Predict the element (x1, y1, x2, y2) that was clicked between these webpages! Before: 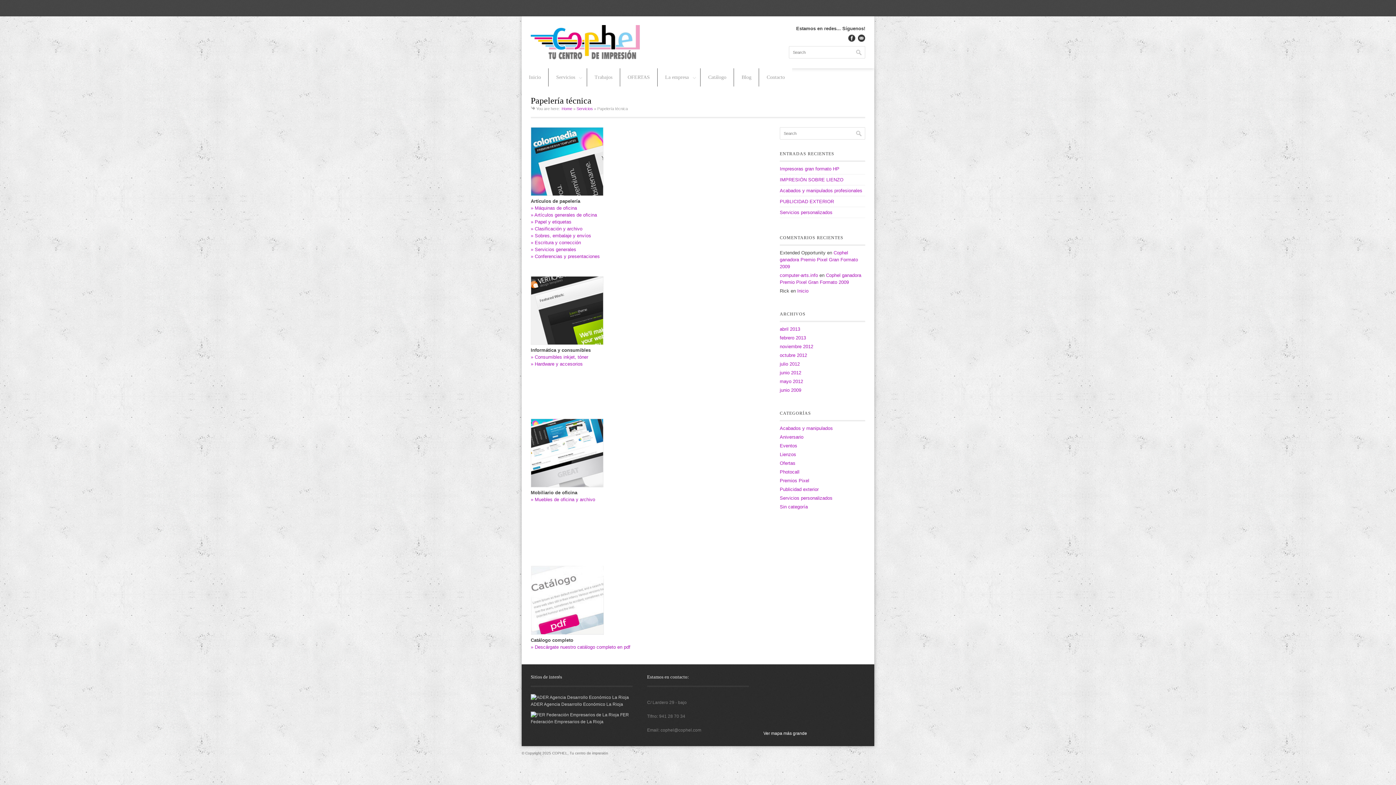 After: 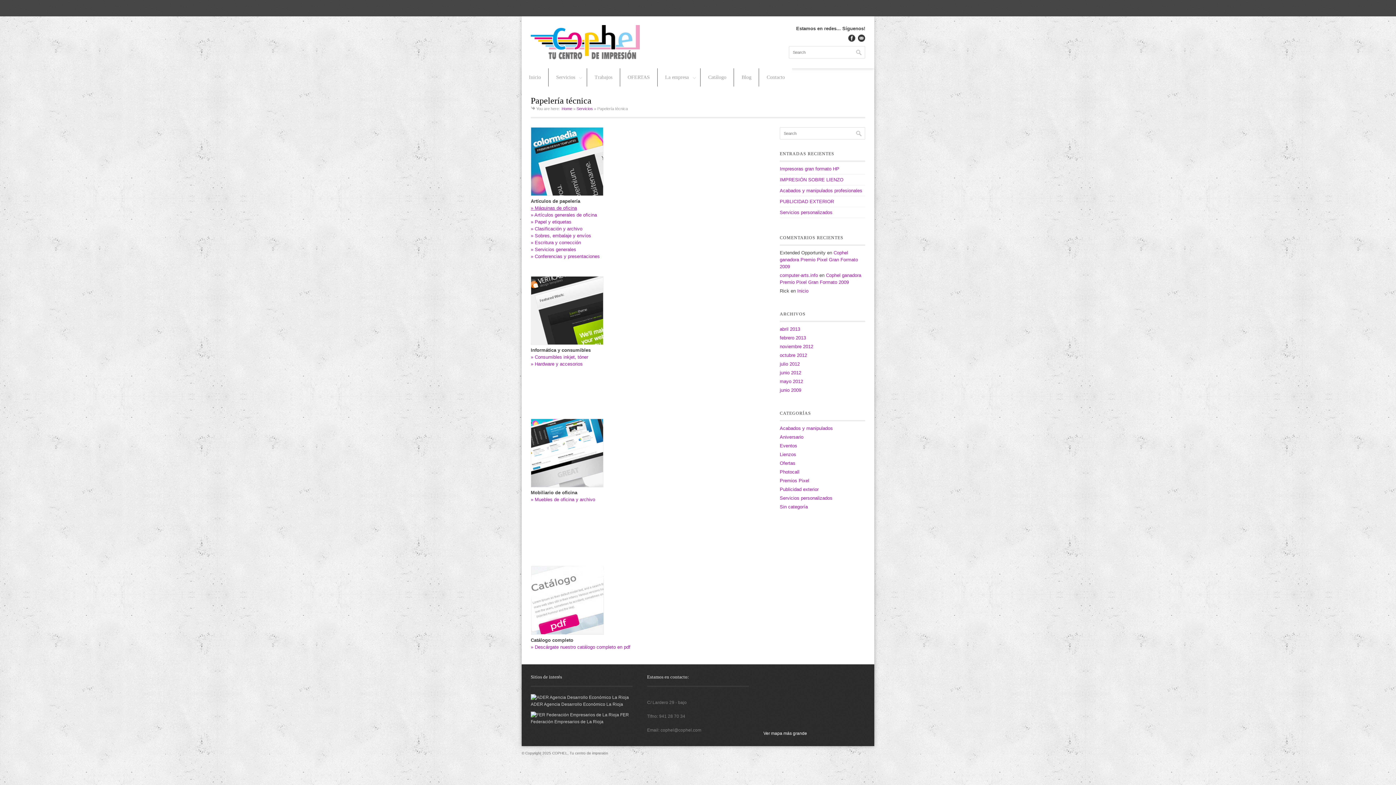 Action: label: » Máquinas de oficina bbox: (530, 205, 577, 210)